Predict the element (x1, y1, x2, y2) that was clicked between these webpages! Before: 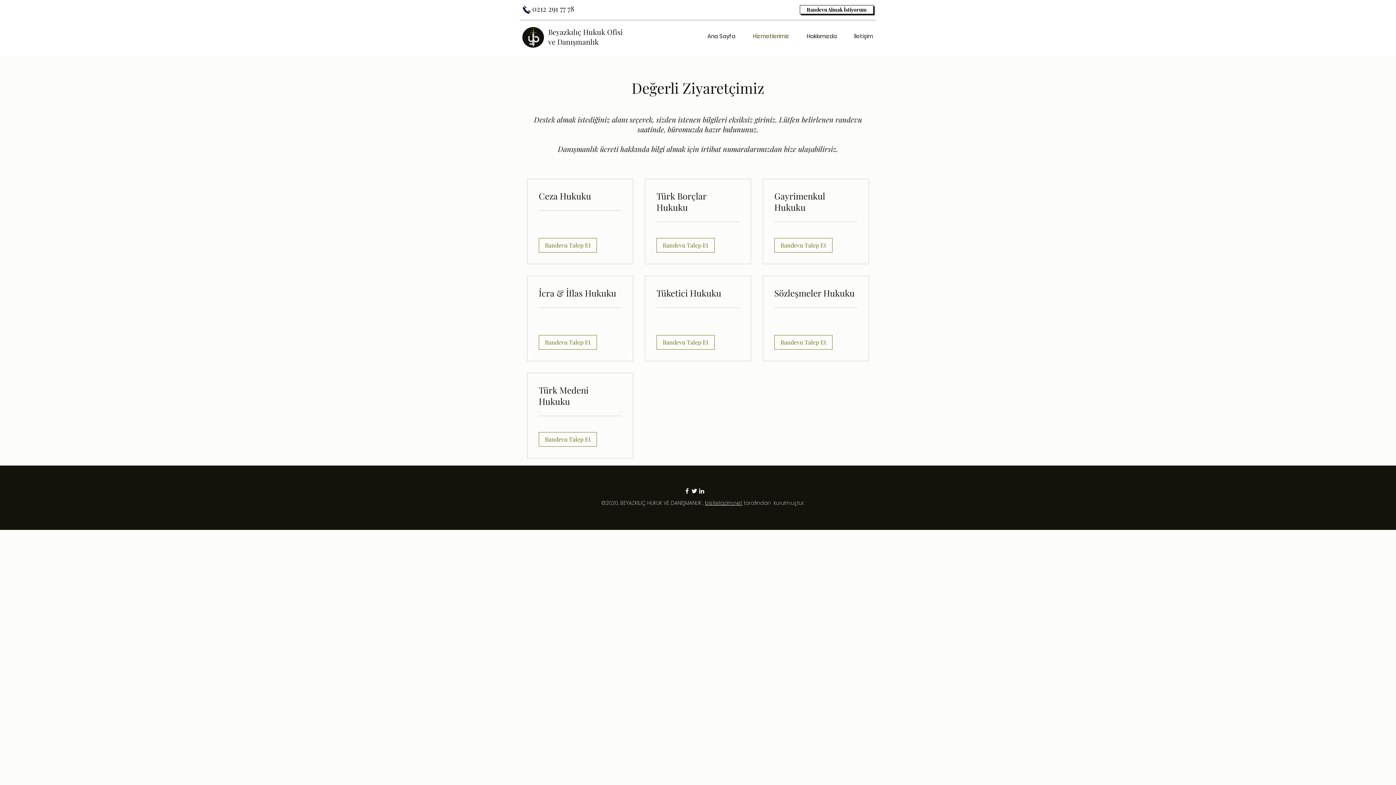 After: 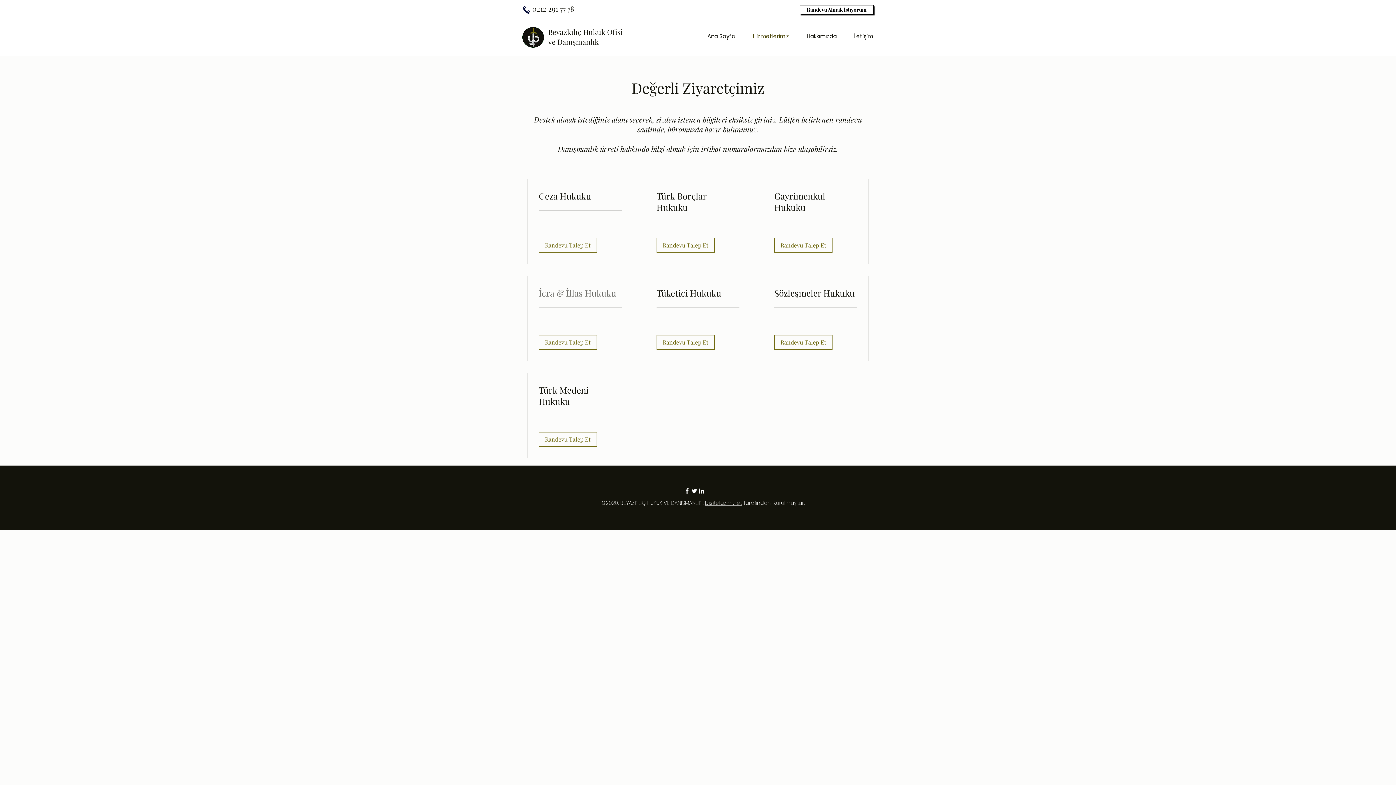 Action: bbox: (538, 287, 621, 298) label: İcra & İflas Hukuku